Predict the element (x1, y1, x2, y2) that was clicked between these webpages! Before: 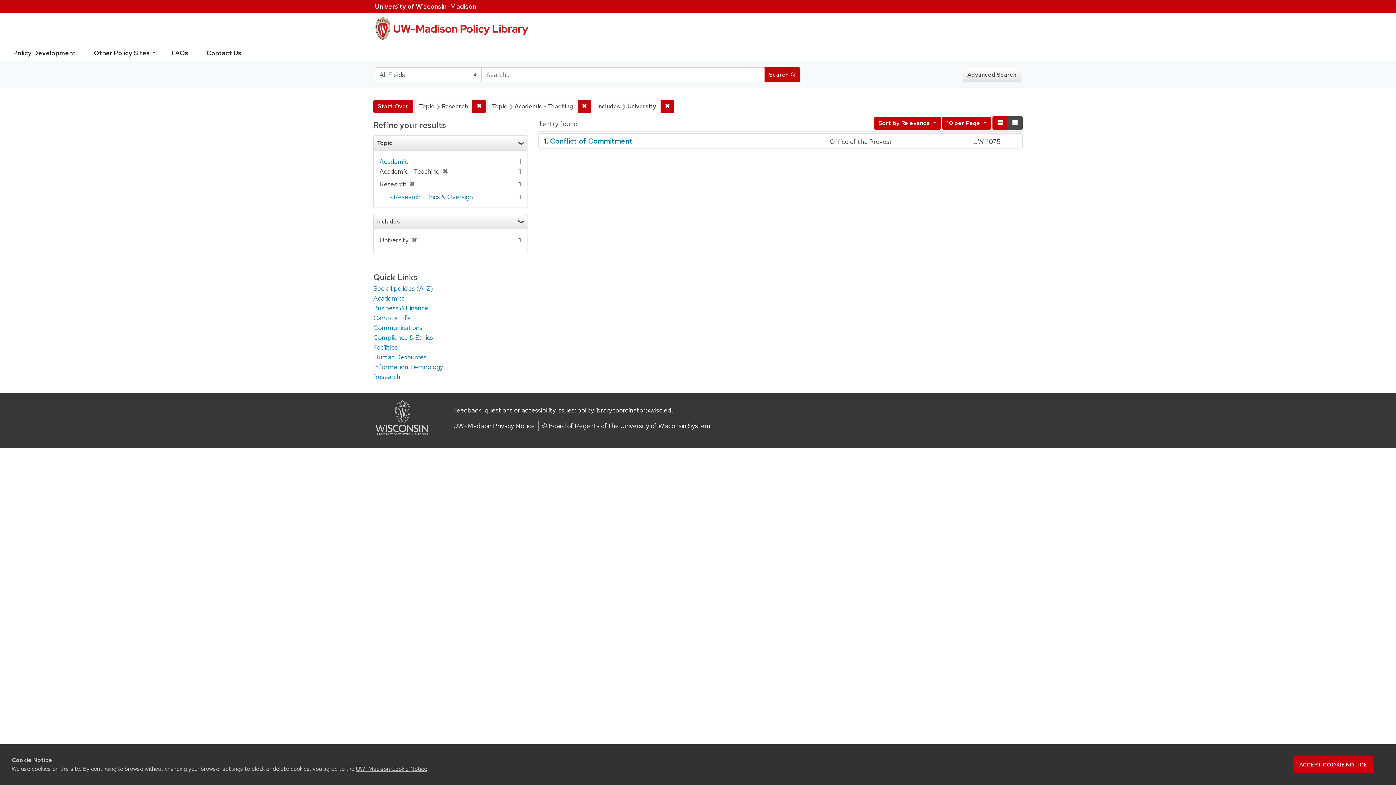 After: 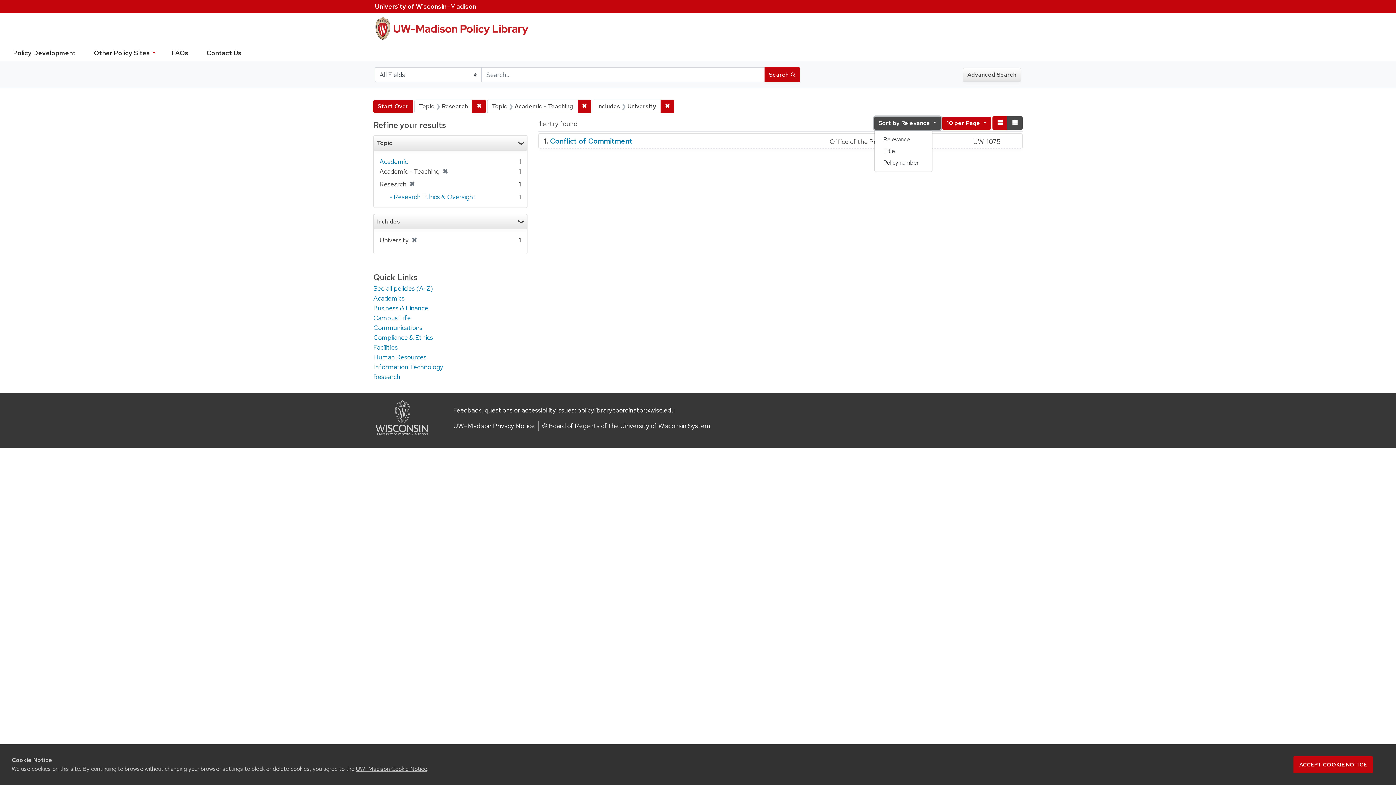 Action: bbox: (874, 116, 941, 129) label: Sort by Relevance 